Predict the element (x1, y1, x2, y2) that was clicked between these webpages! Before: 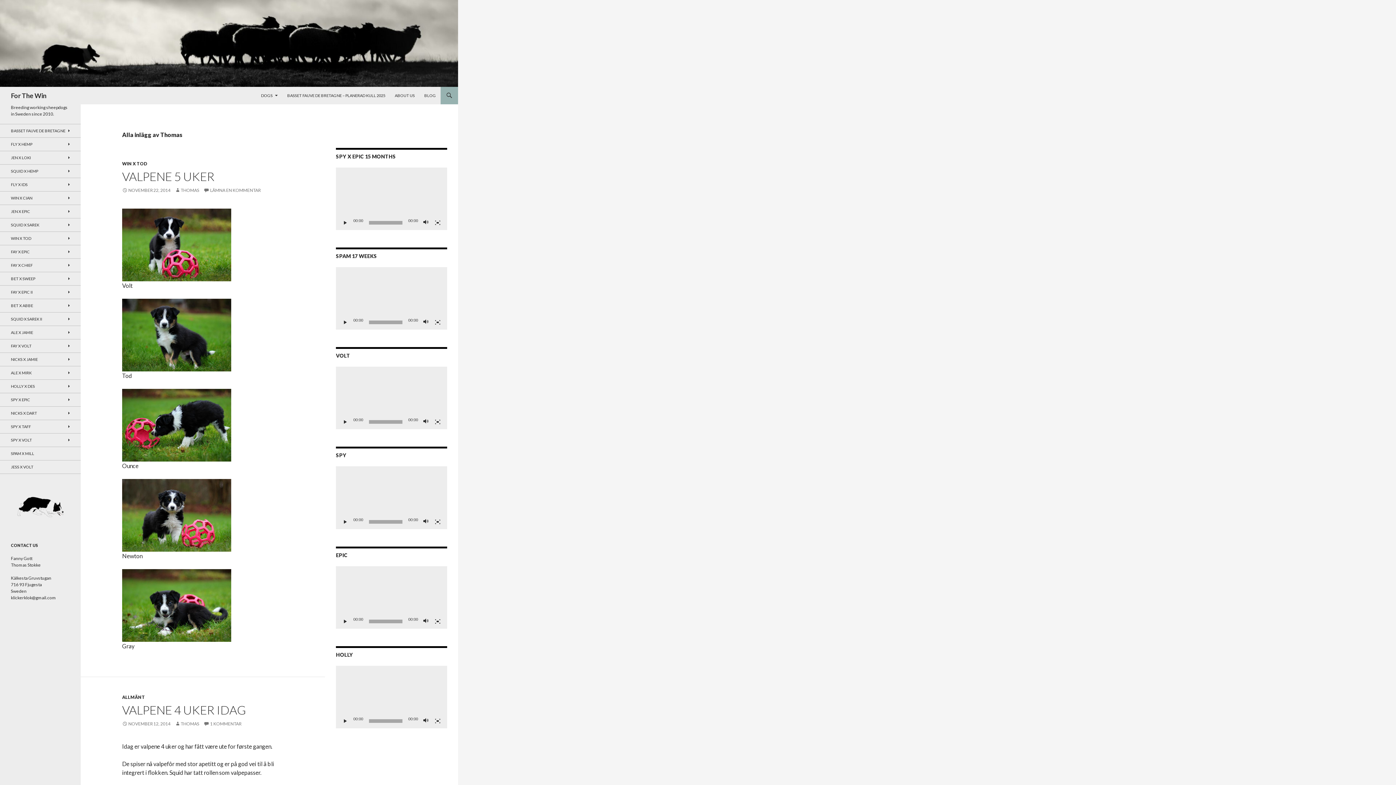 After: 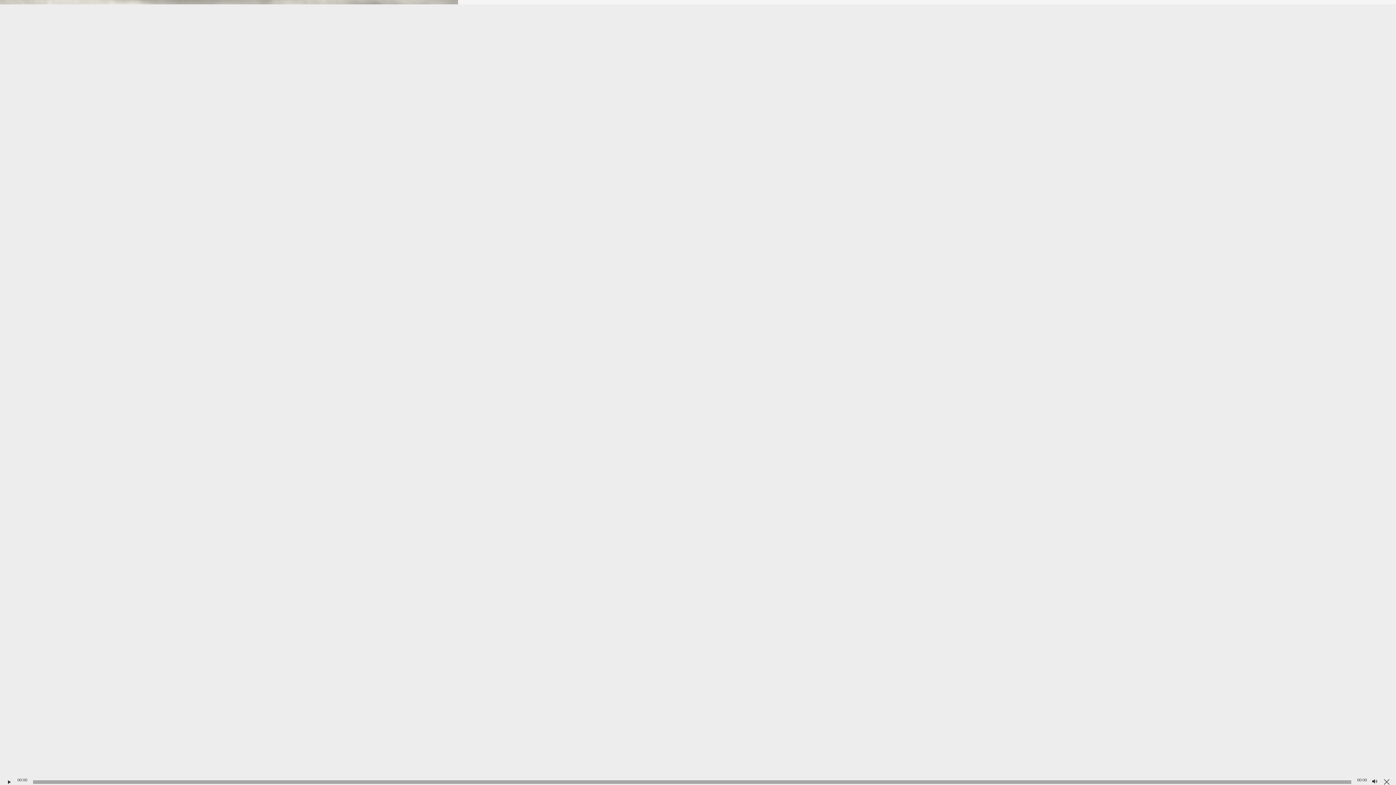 Action: bbox: (434, 518, 441, 525) label: Fullskärm